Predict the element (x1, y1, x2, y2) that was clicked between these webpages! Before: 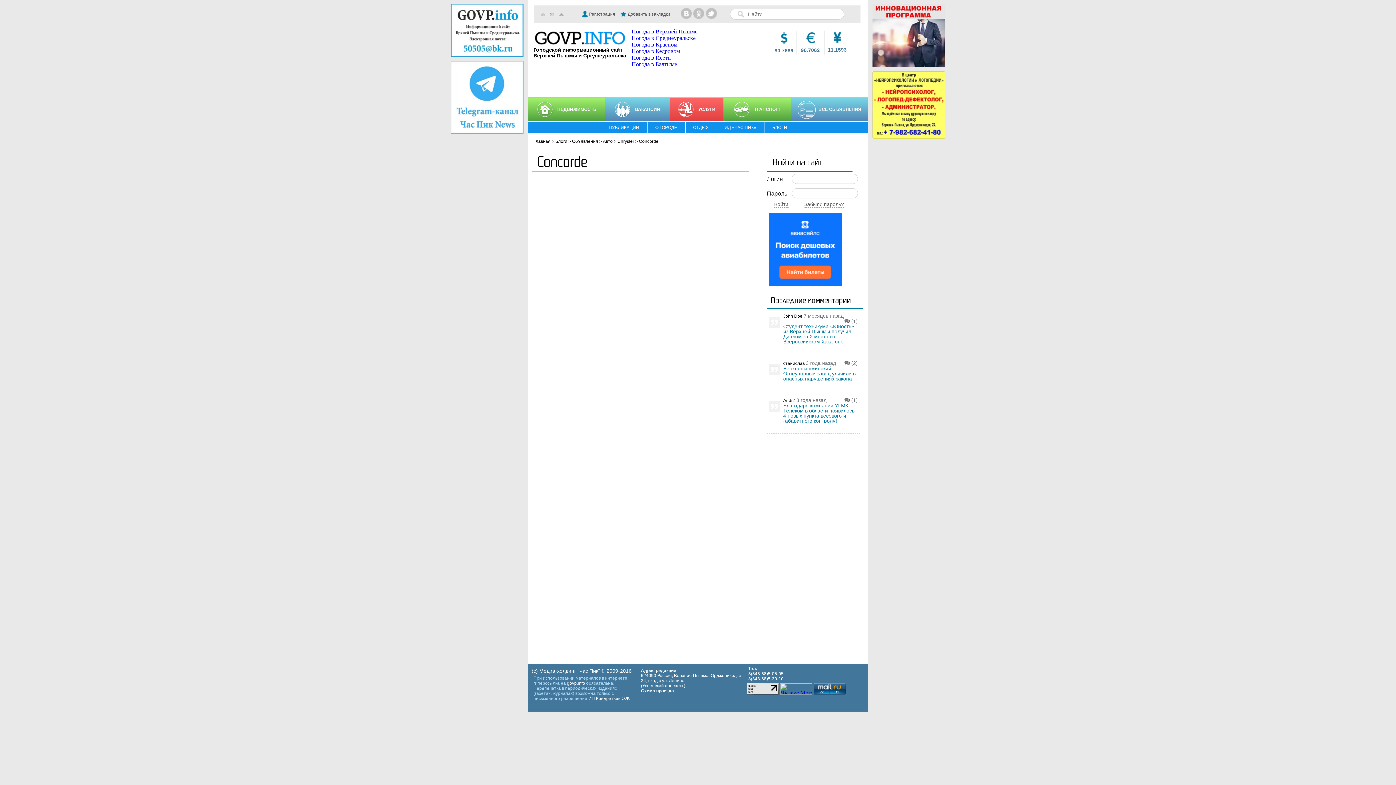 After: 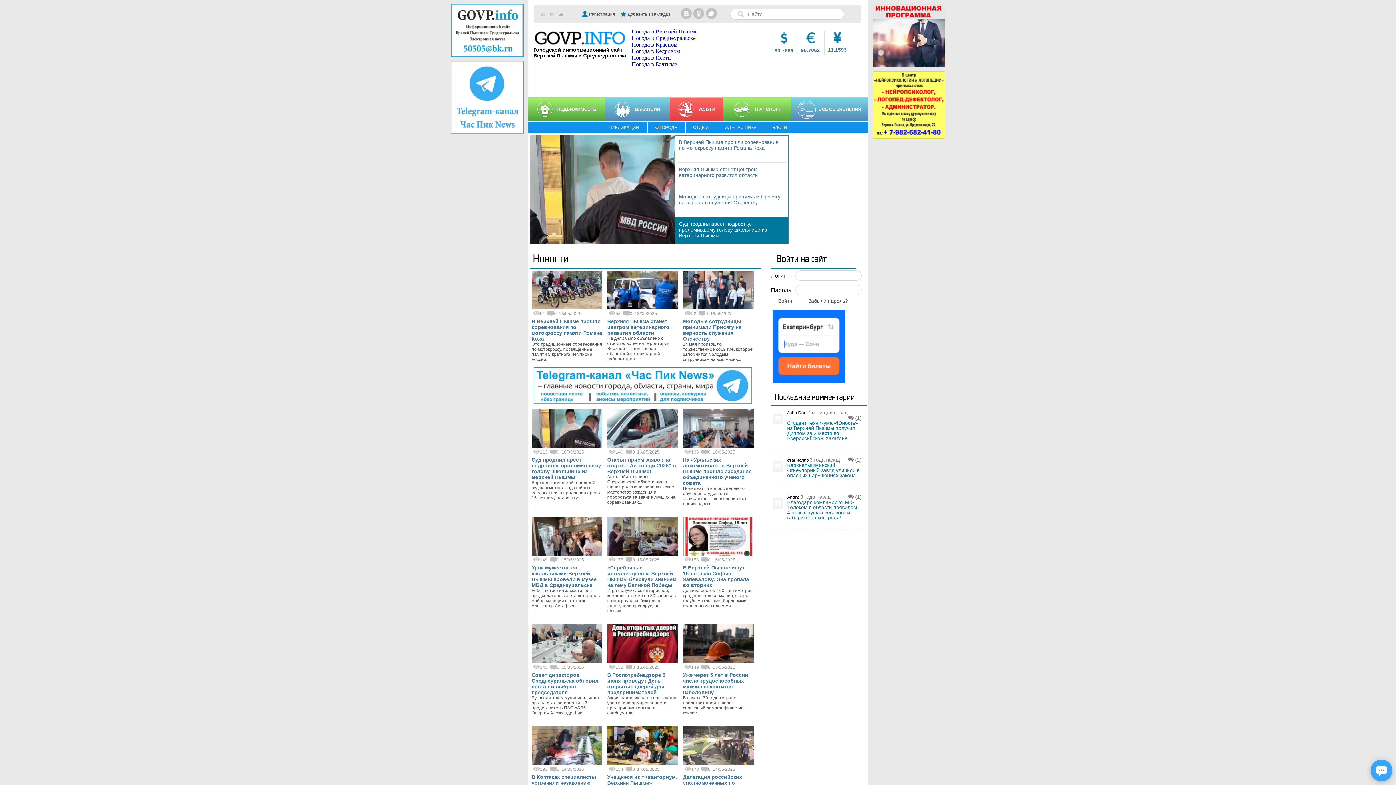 Action: label: Главная bbox: (533, 138, 550, 144)